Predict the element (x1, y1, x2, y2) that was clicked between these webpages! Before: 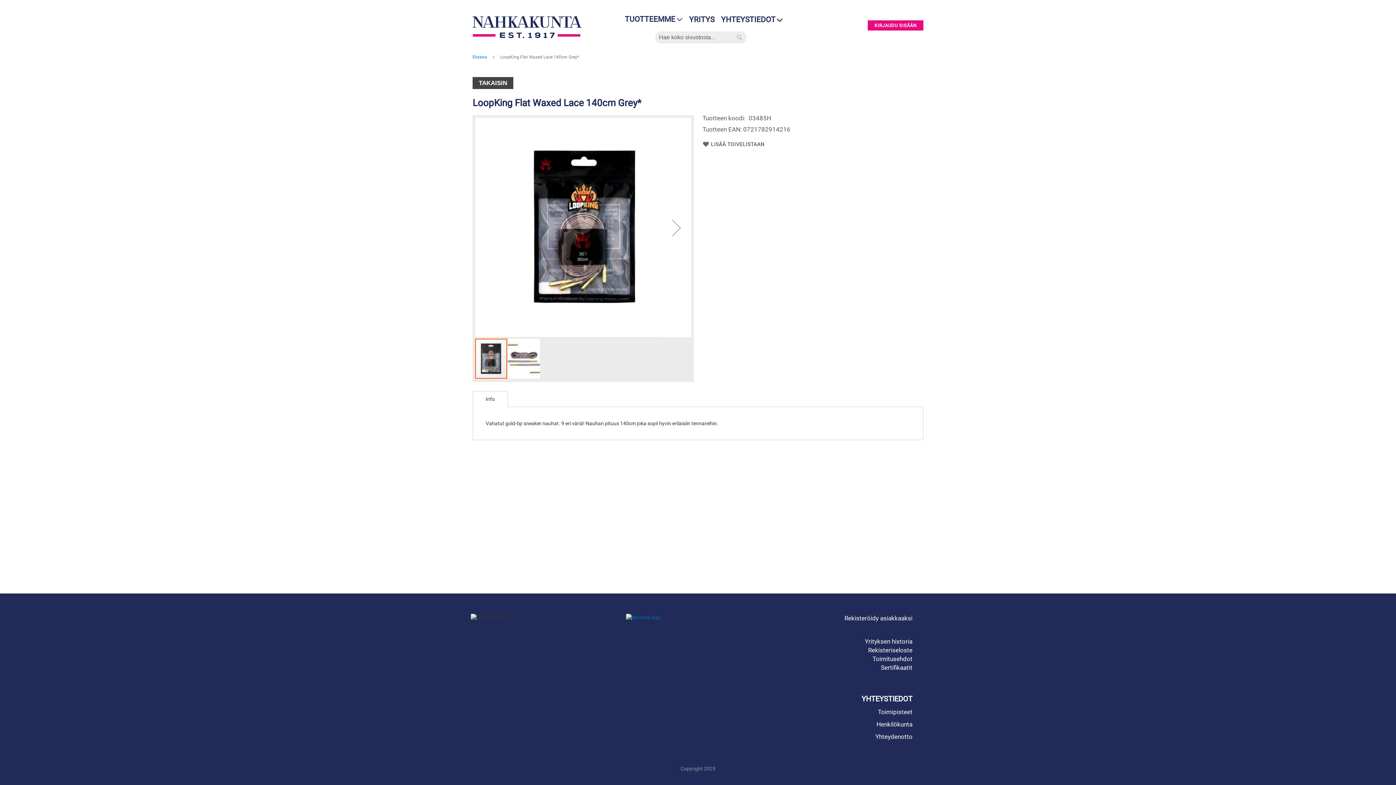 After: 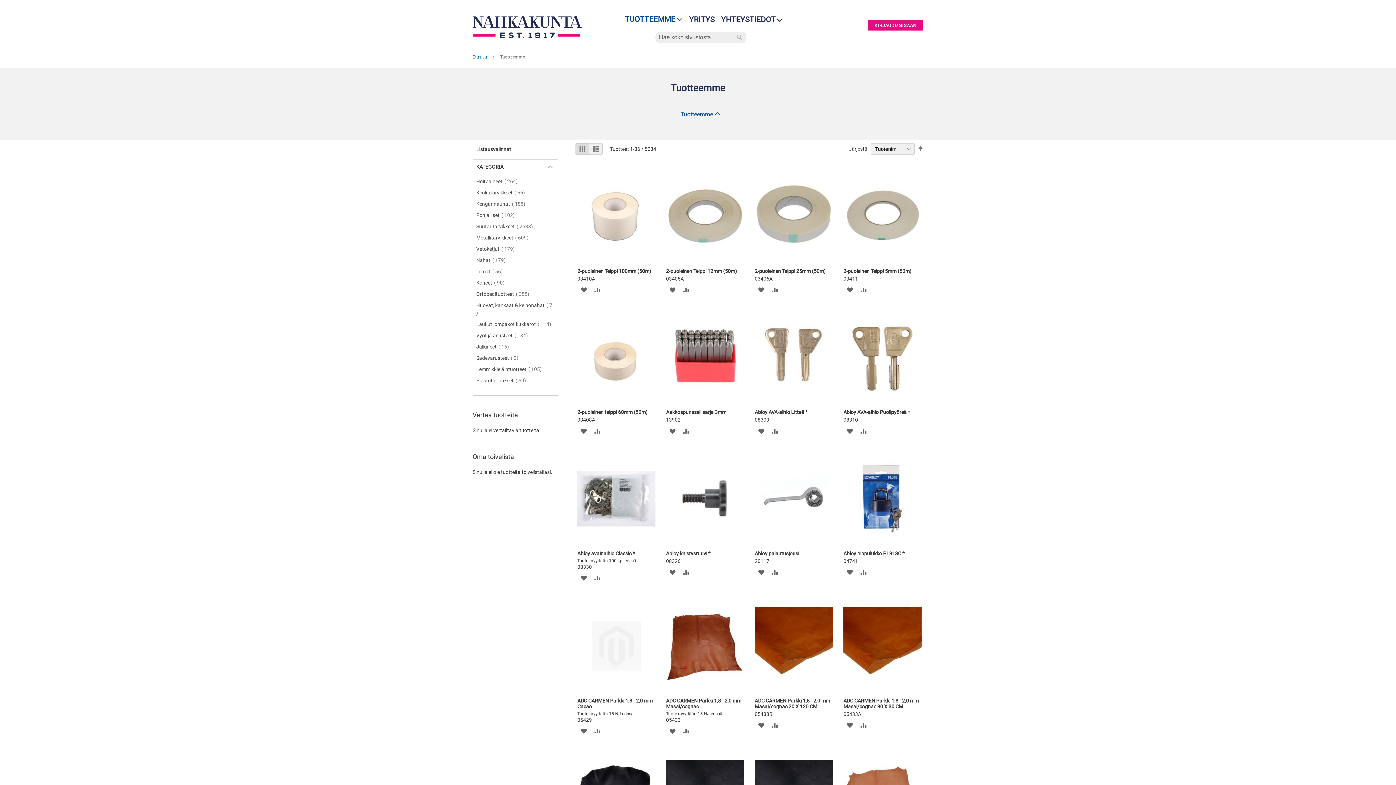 Action: bbox: (620, 10, 682, 28) label: TUOTTEEMME